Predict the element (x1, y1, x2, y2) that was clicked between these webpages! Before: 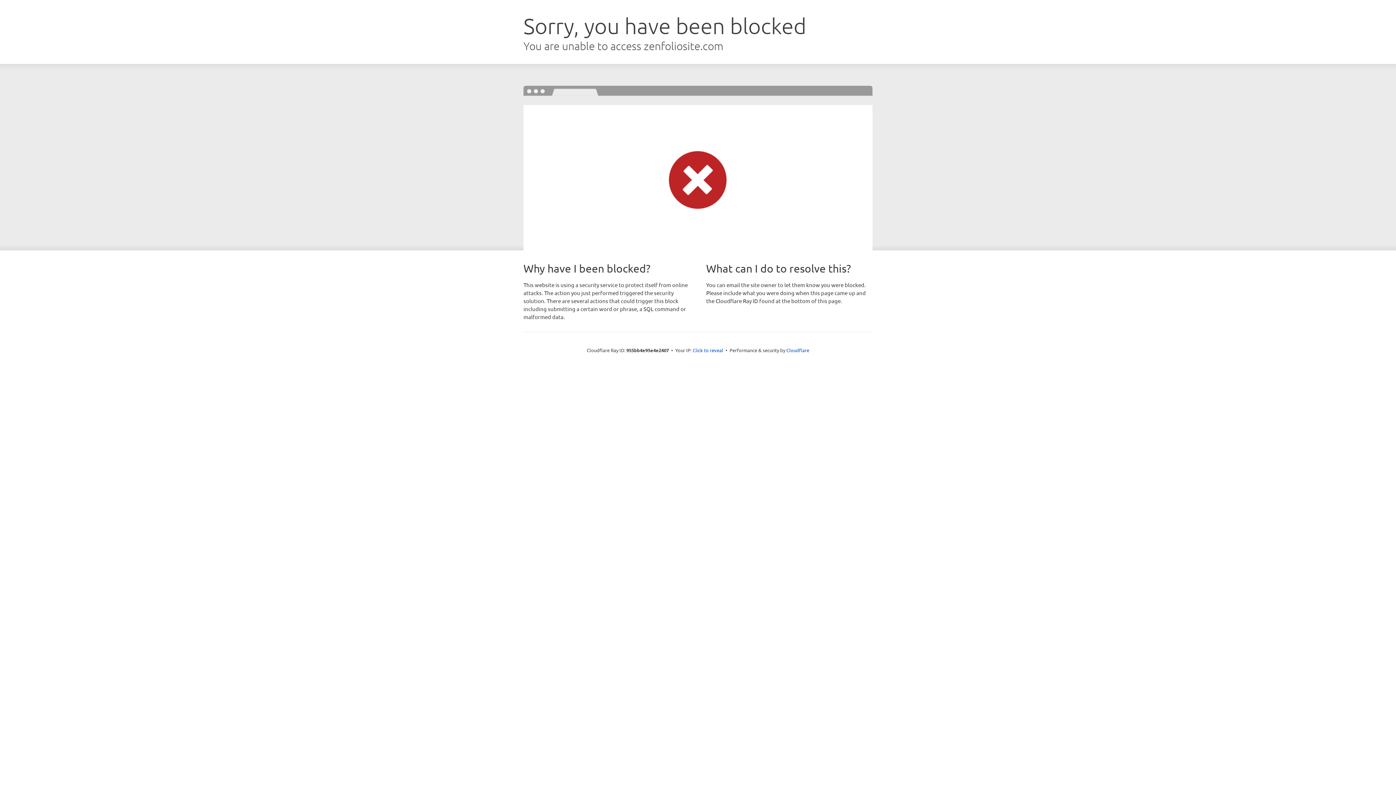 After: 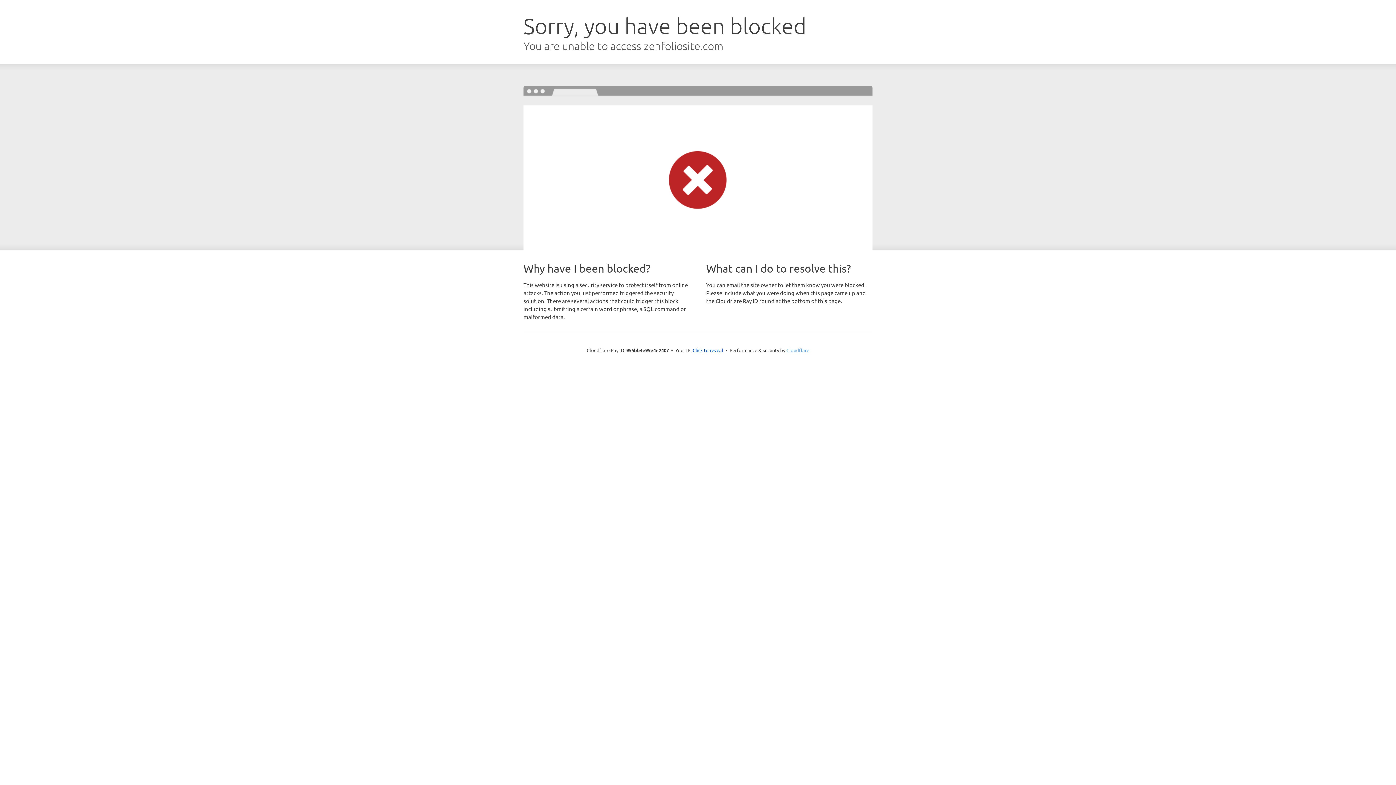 Action: bbox: (786, 347, 809, 353) label: Cloudflare